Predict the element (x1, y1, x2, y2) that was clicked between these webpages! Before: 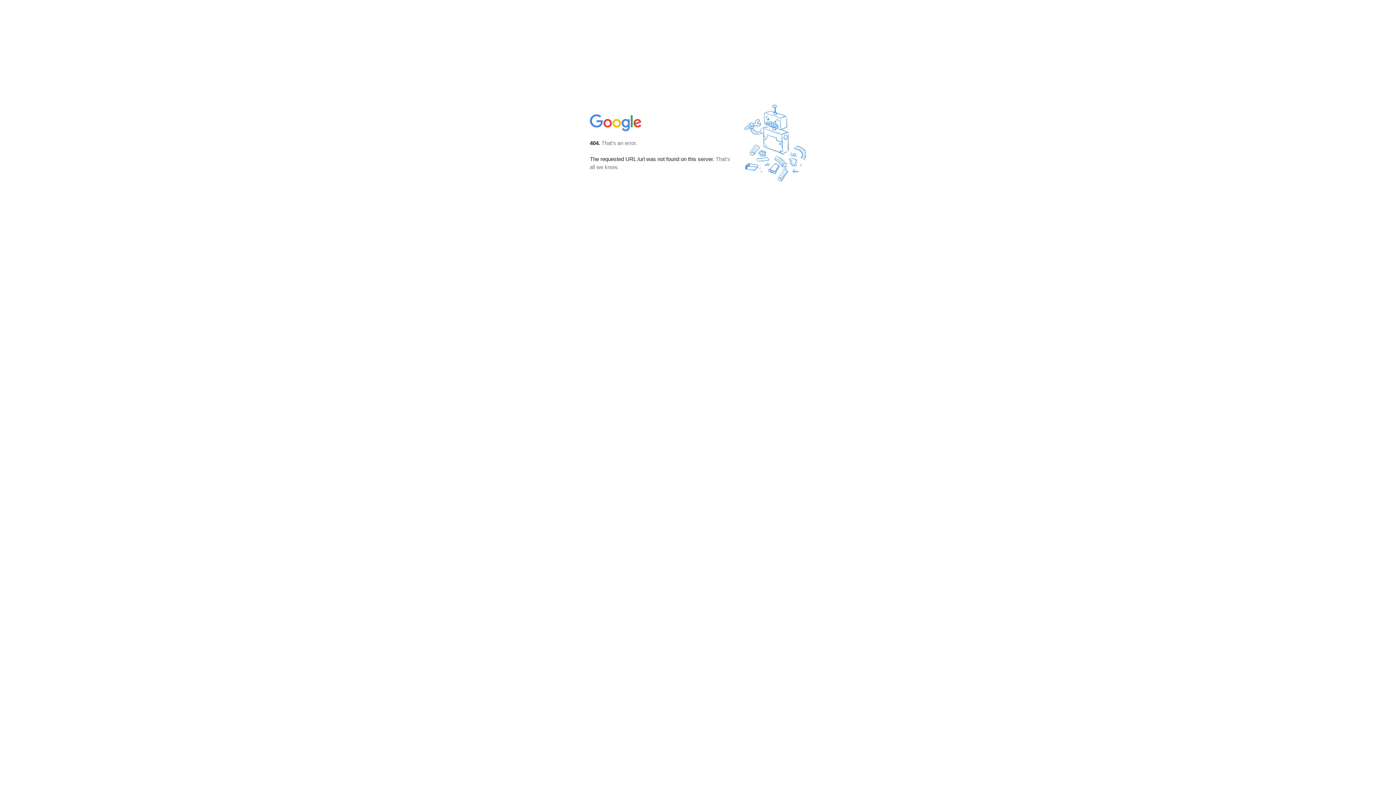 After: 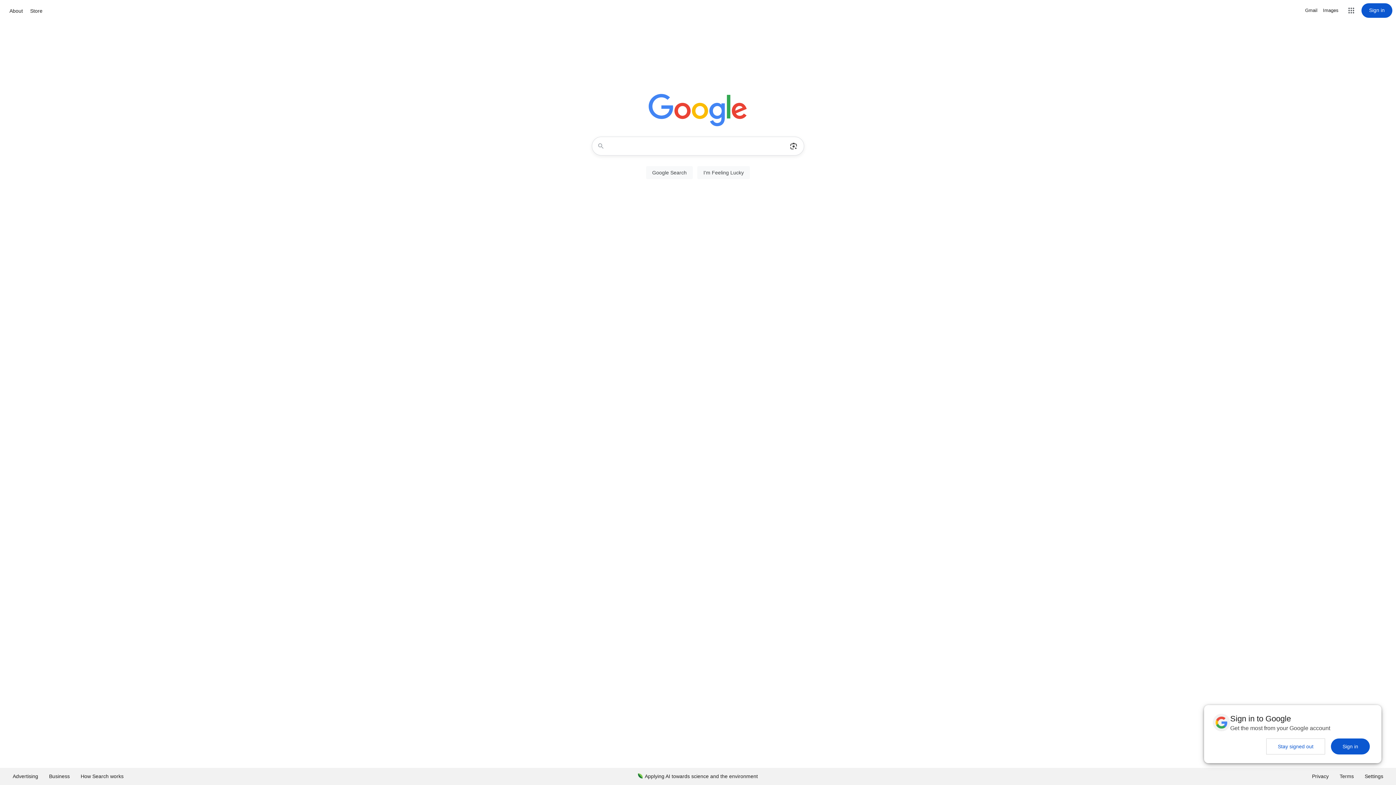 Action: bbox: (590, 127, 642, 134)